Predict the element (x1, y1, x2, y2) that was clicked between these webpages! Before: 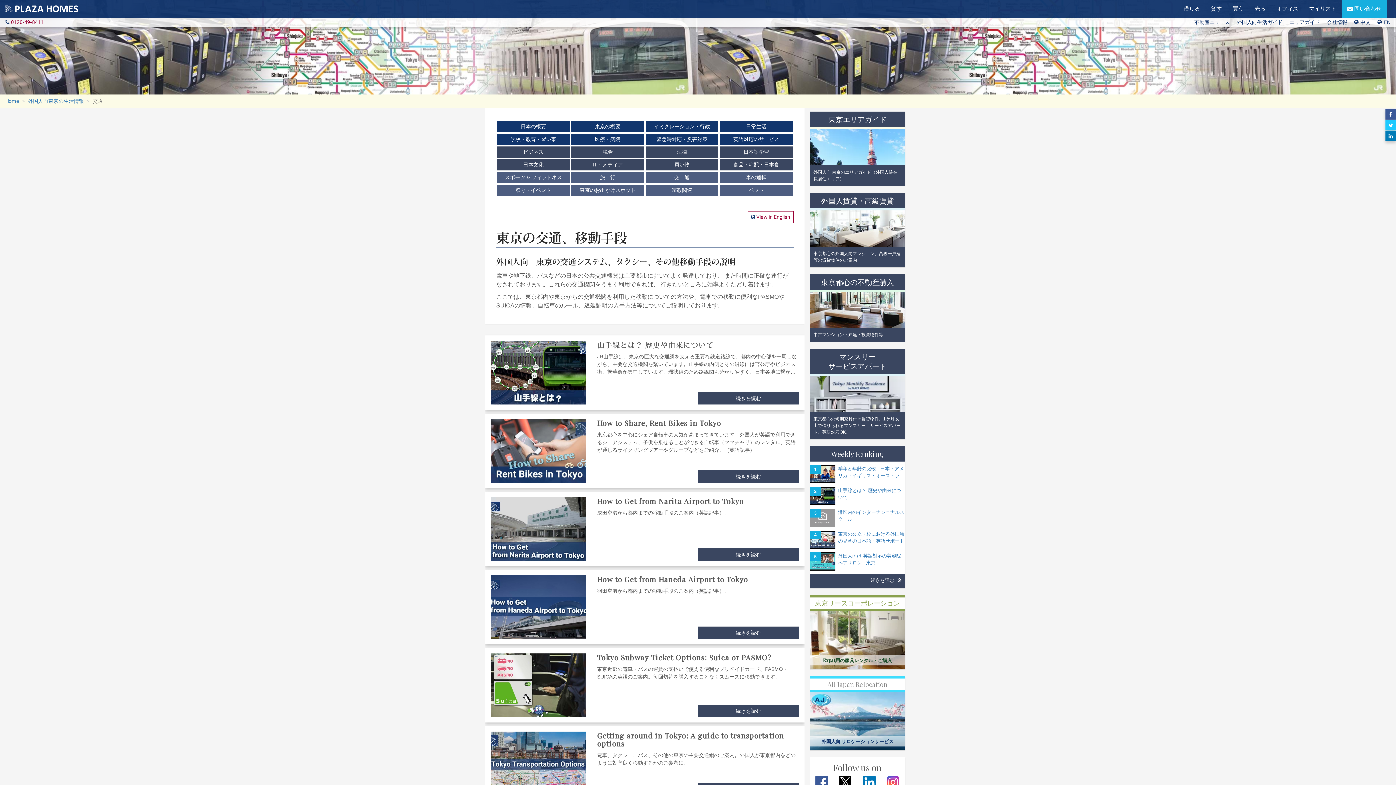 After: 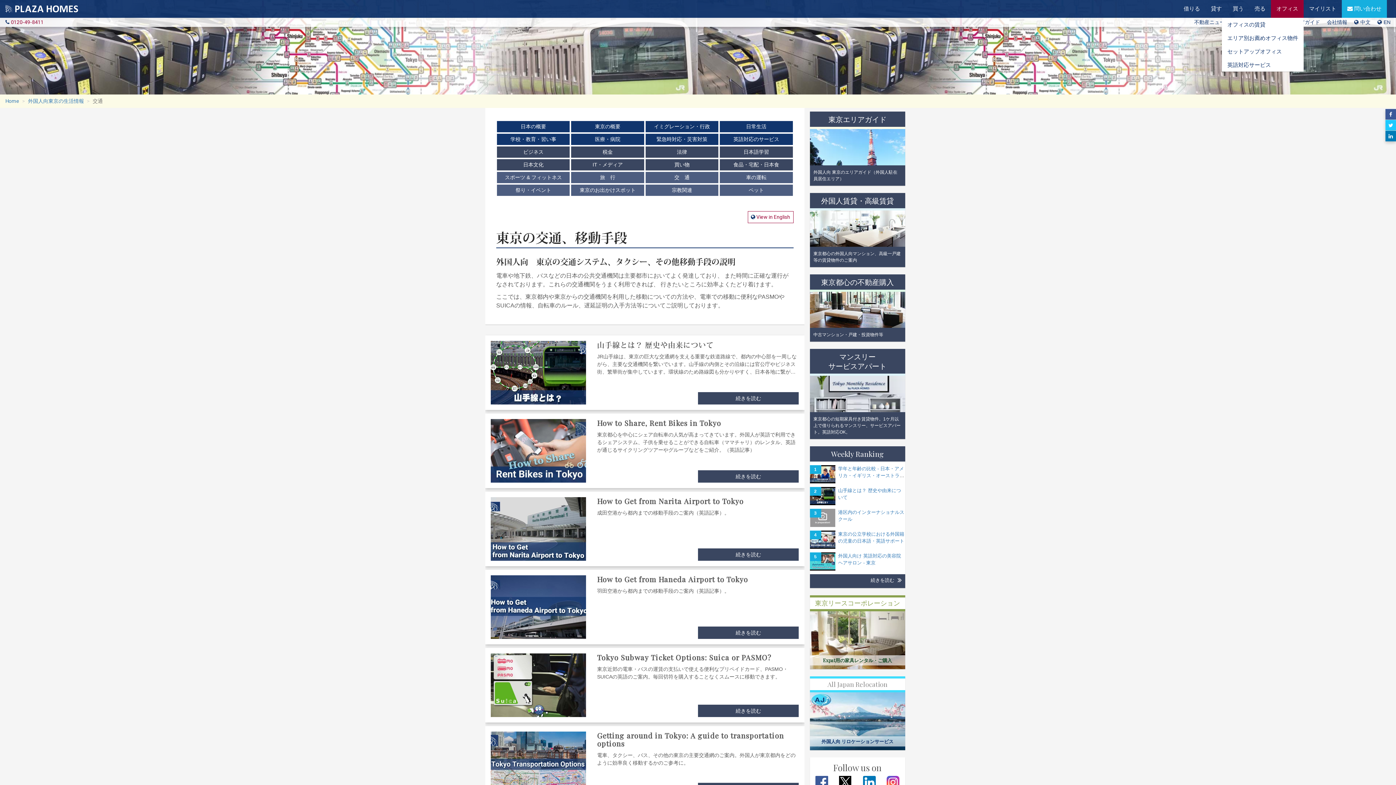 Action: label: オフィス bbox: (1271, 0, 1304, 17)